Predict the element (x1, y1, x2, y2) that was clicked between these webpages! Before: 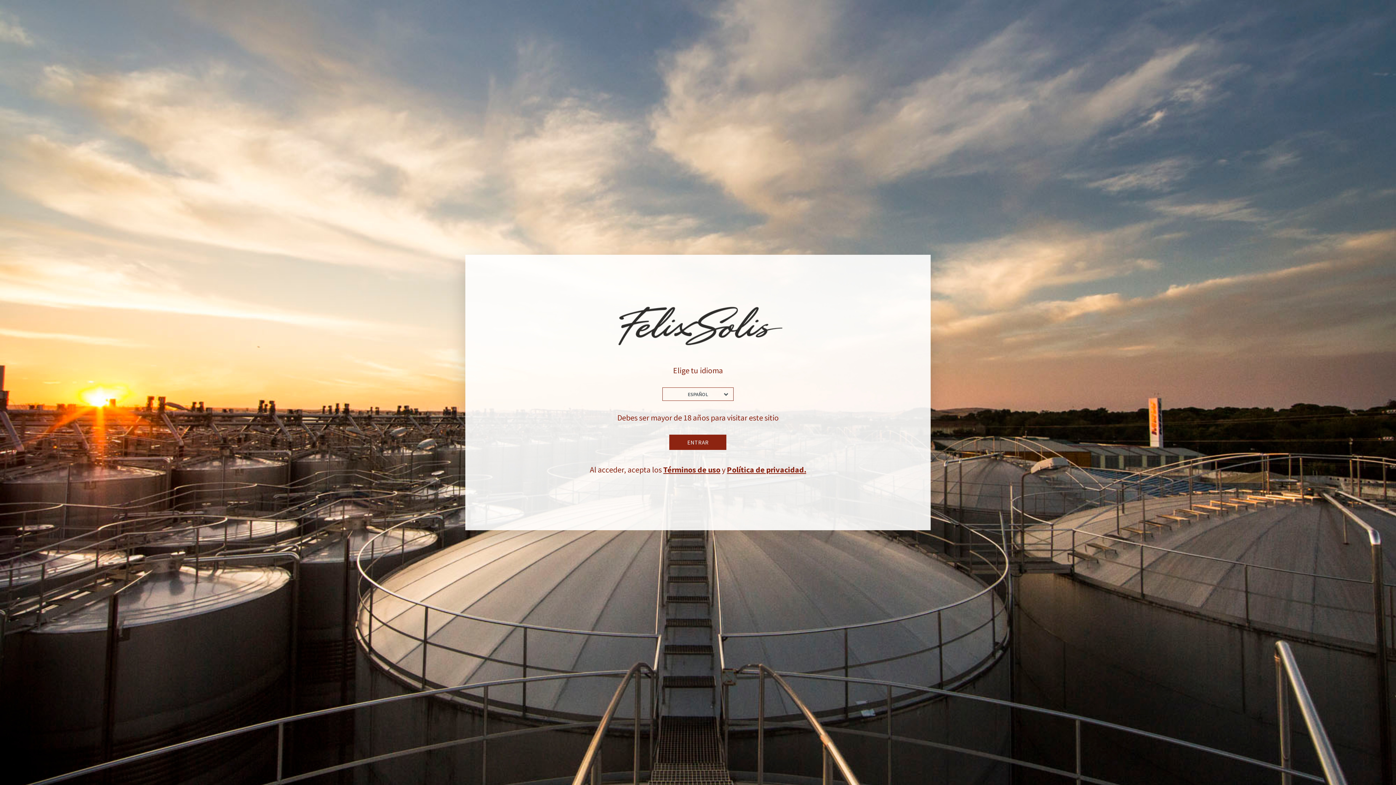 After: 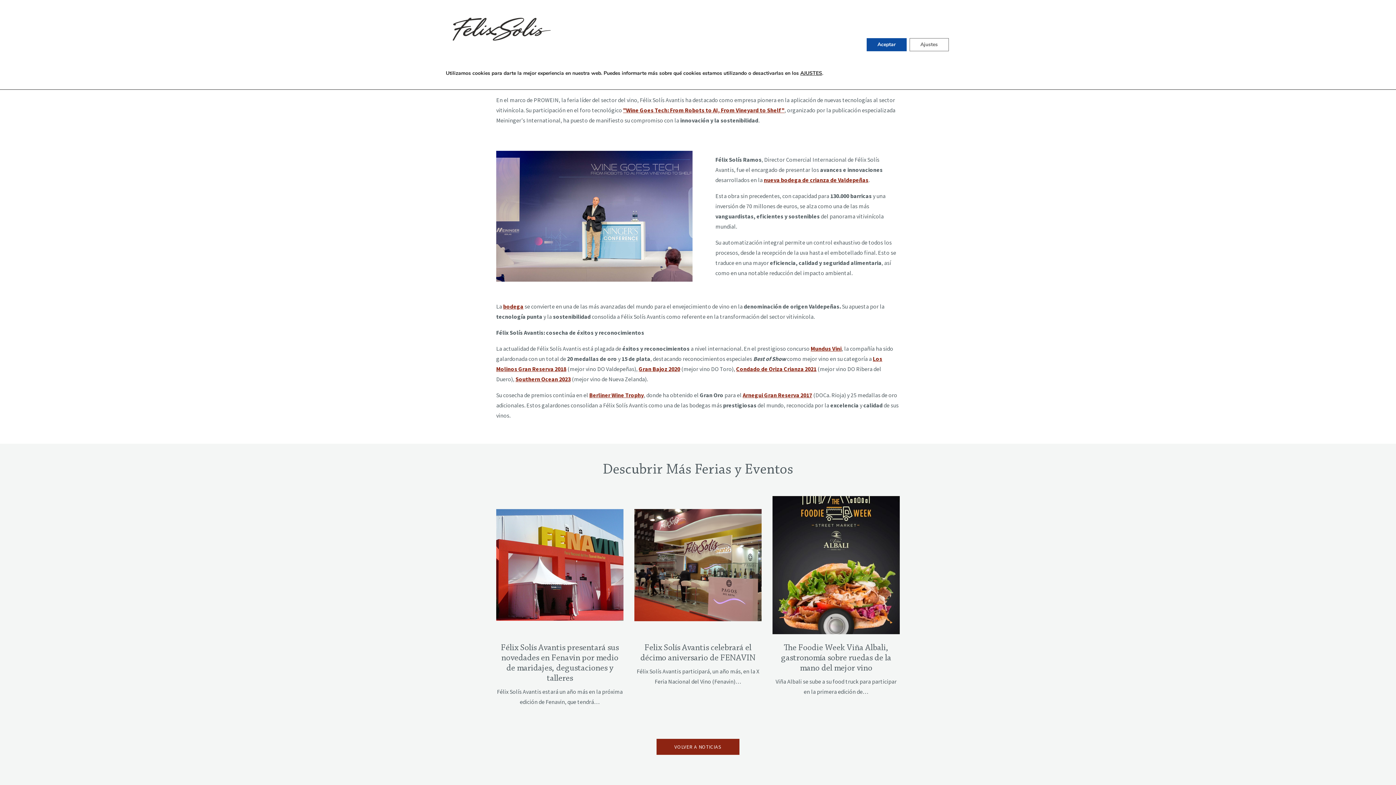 Action: bbox: (669, 434, 726, 450) label: ENTRAR